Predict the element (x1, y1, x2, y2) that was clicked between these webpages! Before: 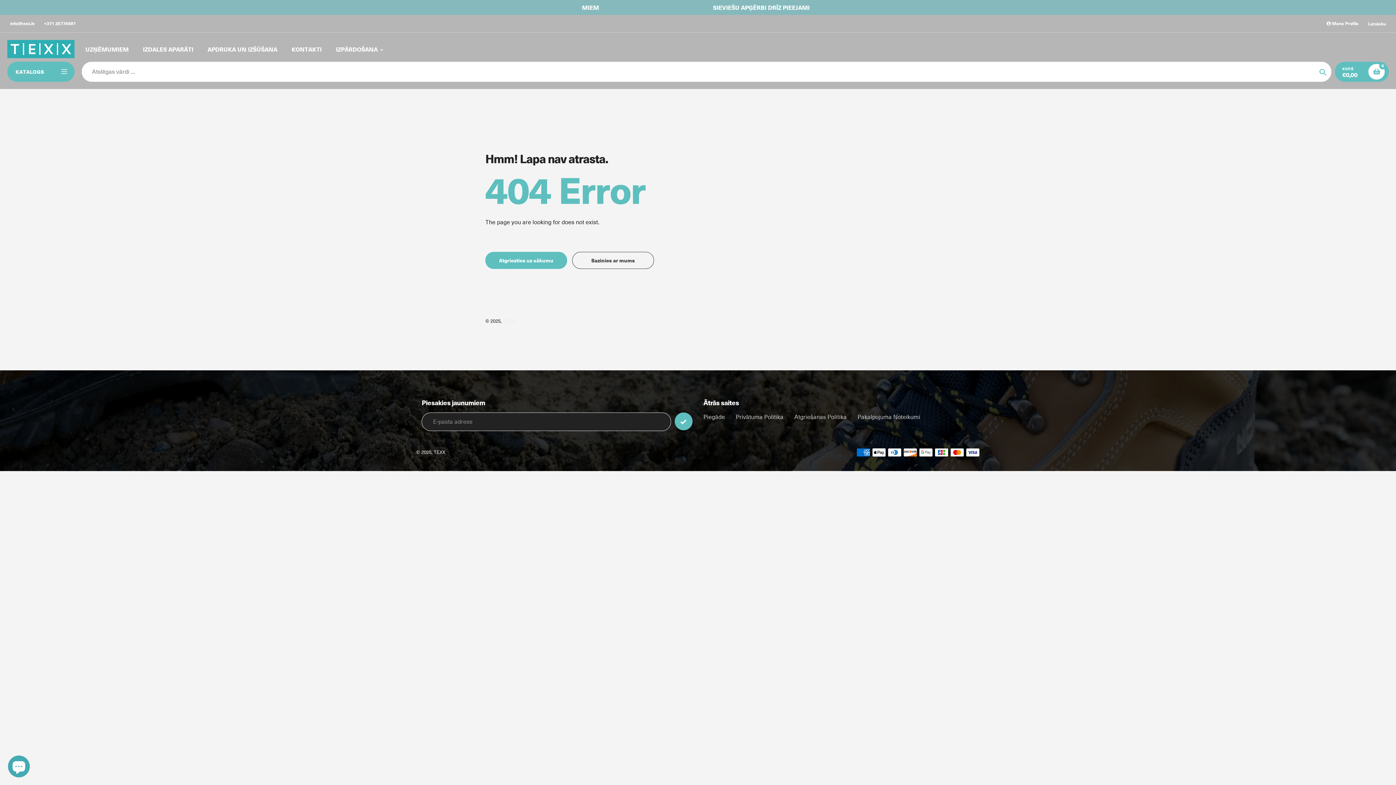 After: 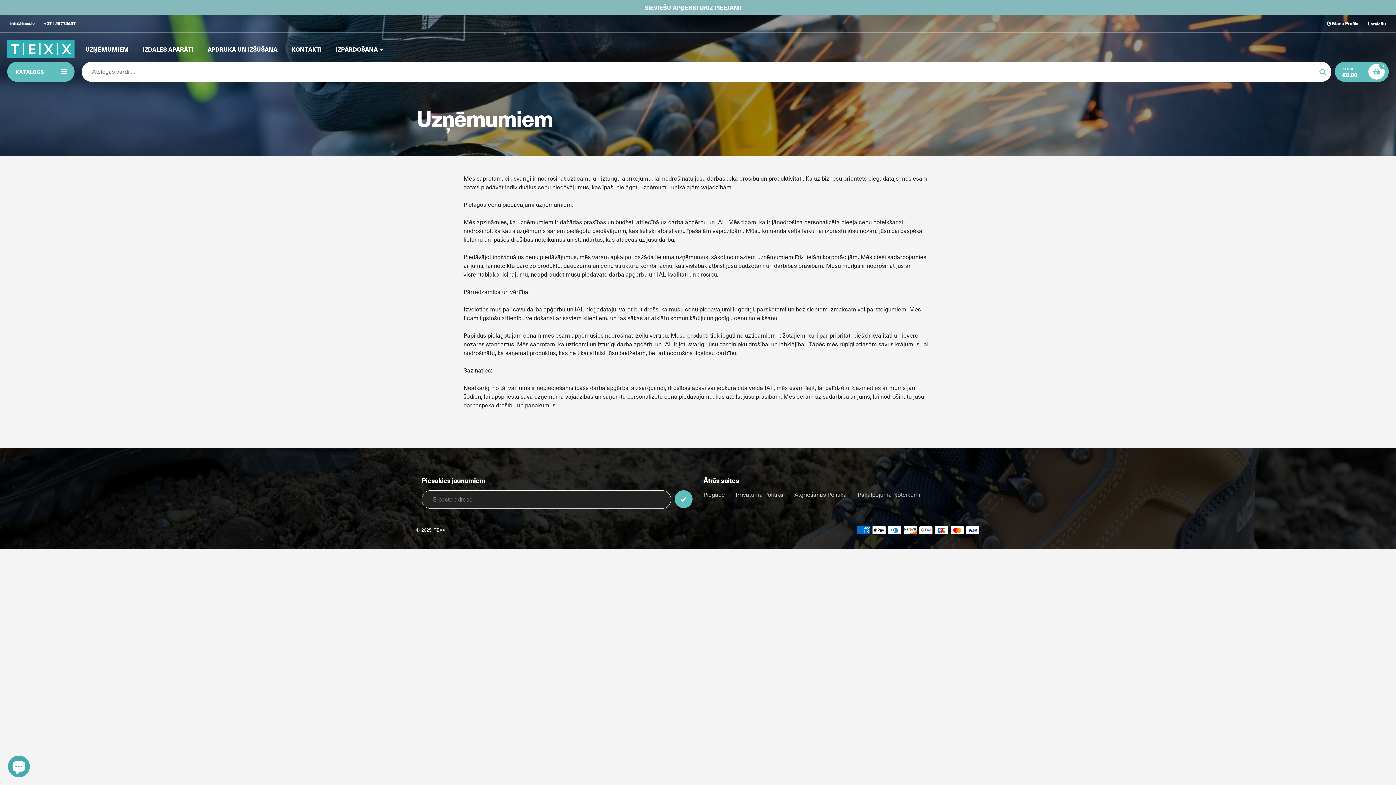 Action: bbox: (85, 44, 128, 53) label: UZŅĒMUMIEM